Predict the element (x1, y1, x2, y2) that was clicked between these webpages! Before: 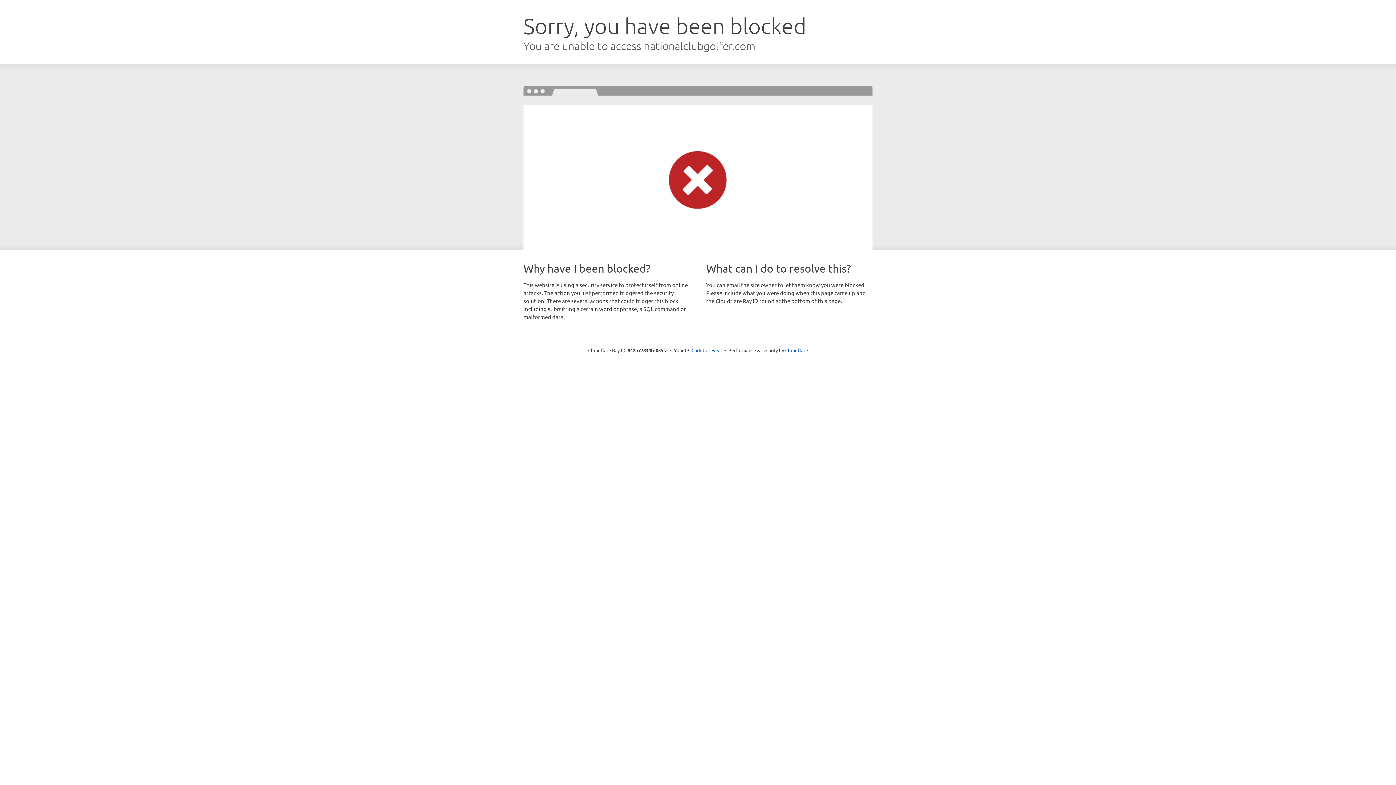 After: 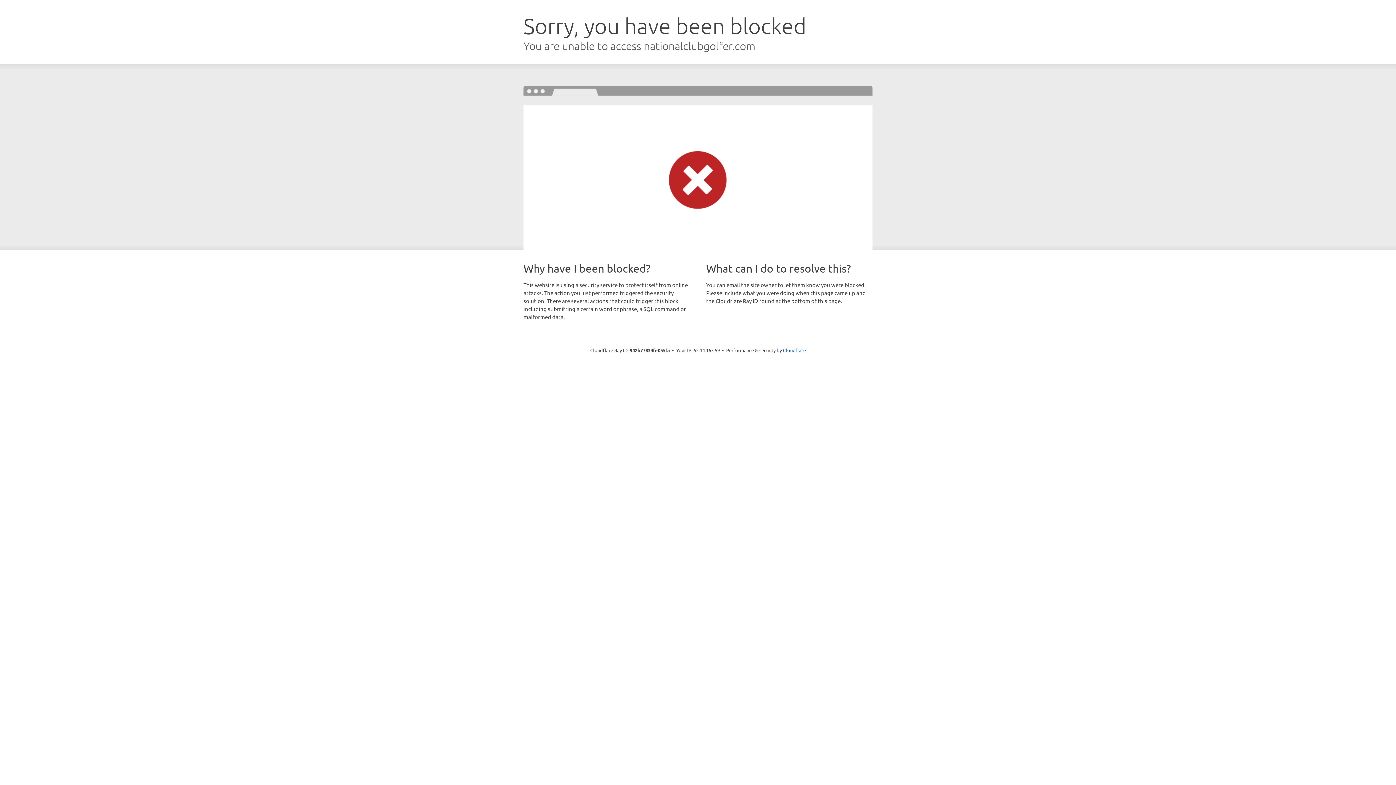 Action: label: Click to reveal bbox: (691, 346, 722, 353)